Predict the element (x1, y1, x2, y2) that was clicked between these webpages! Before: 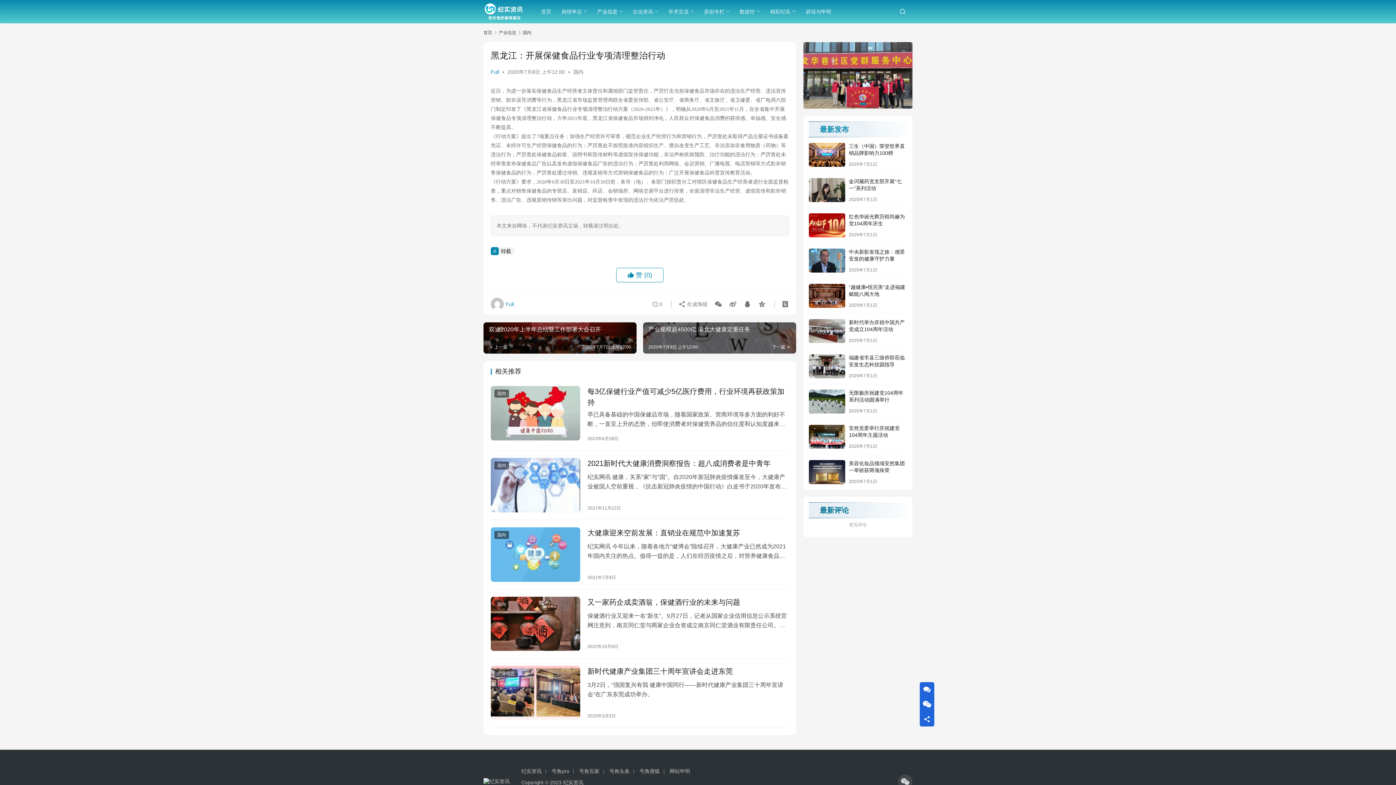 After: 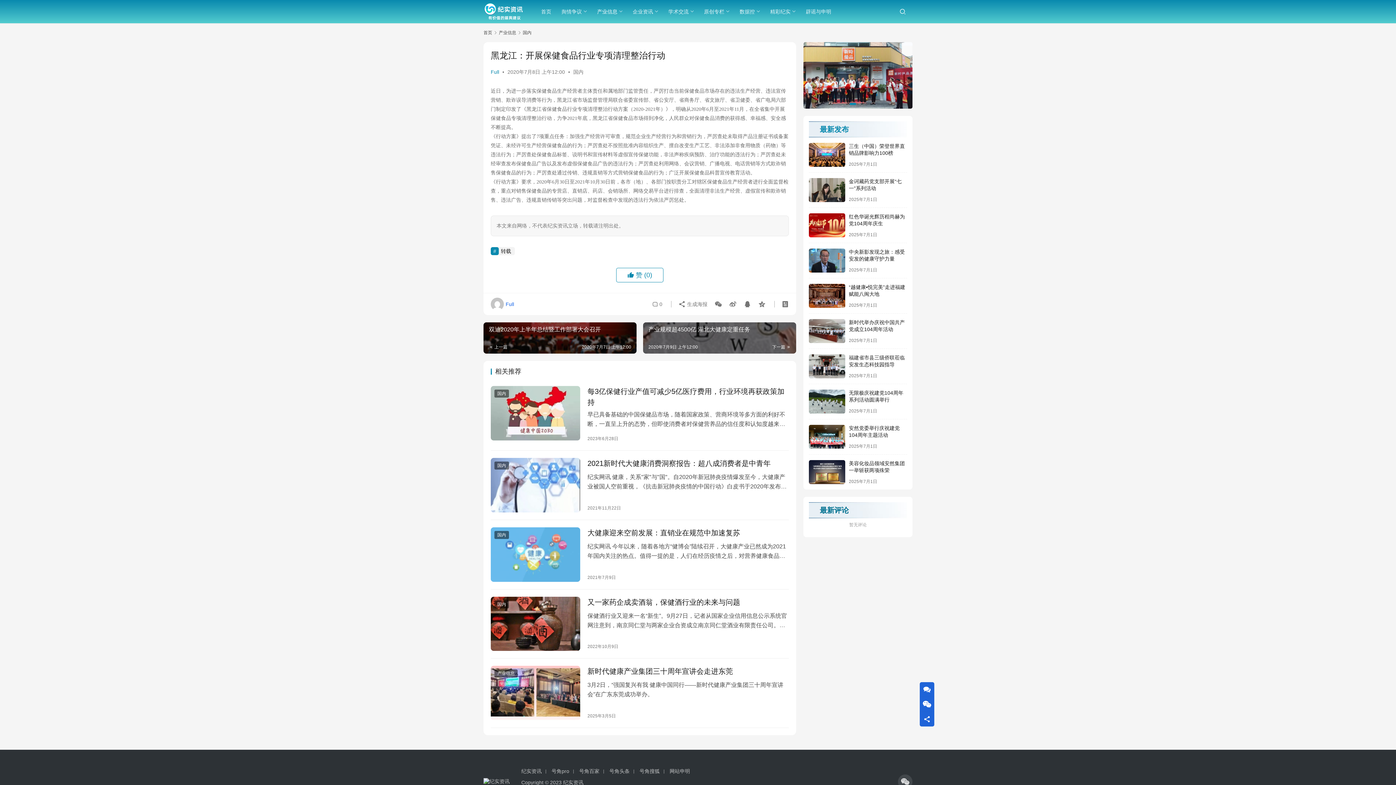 Action: bbox: (490, 297, 514, 310) label: Full